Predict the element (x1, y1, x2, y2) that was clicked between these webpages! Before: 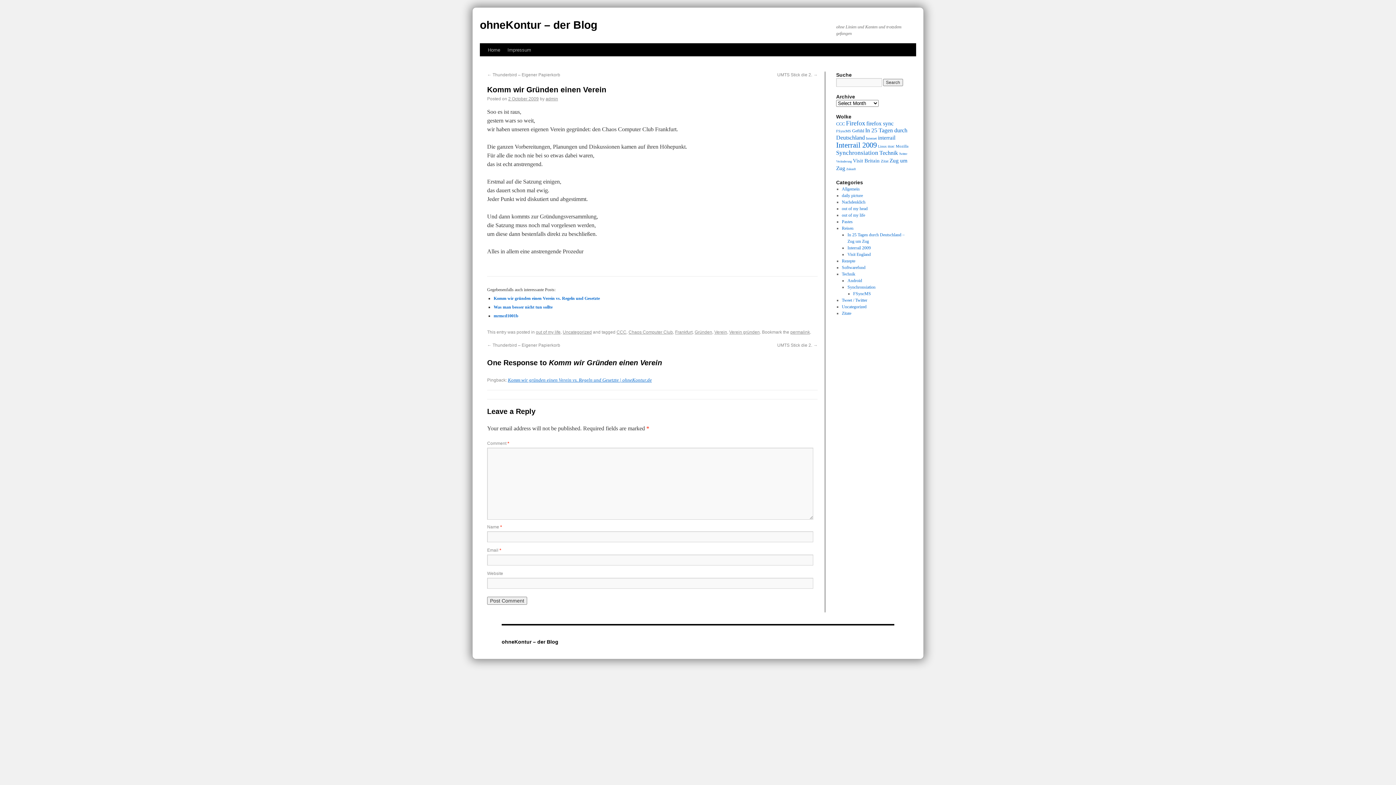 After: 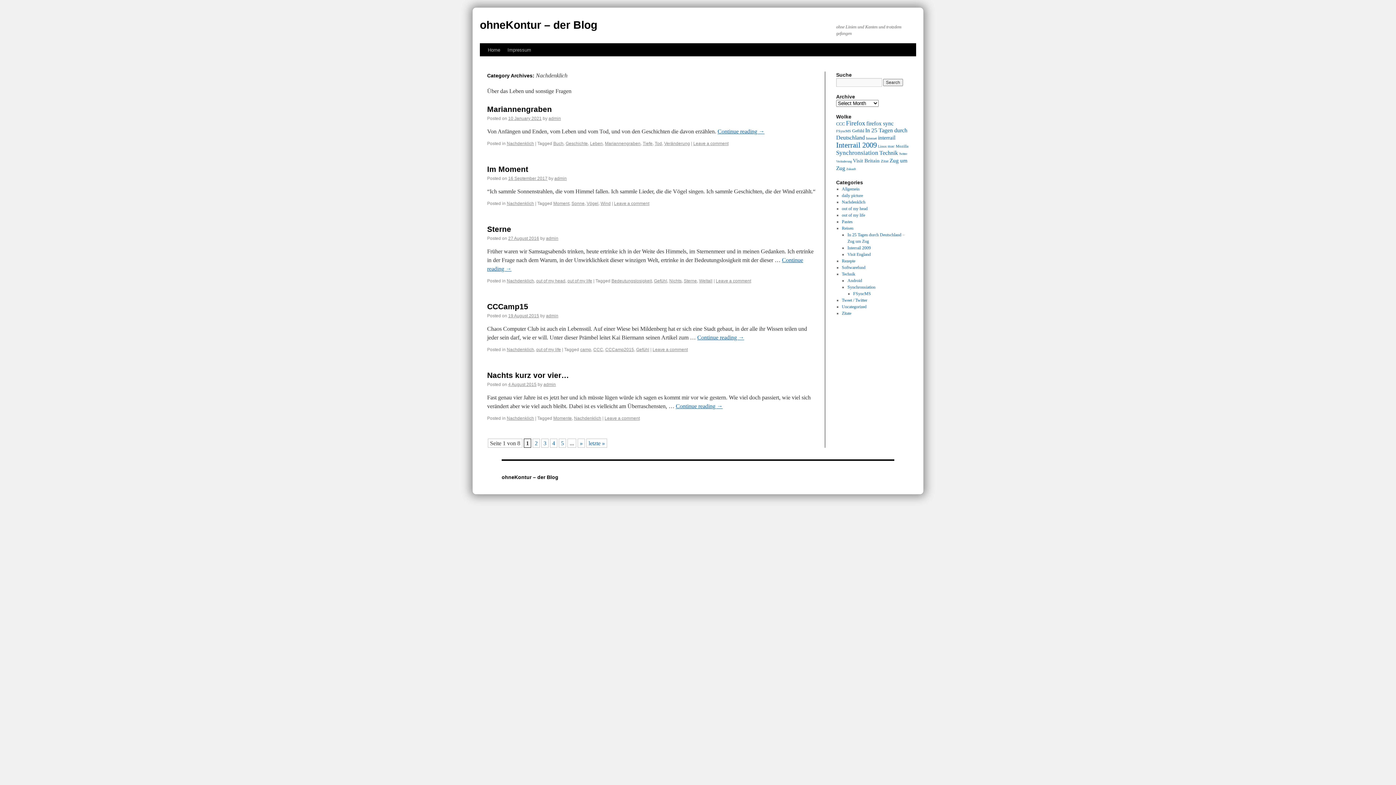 Action: bbox: (842, 199, 865, 204) label: Nachdenklich